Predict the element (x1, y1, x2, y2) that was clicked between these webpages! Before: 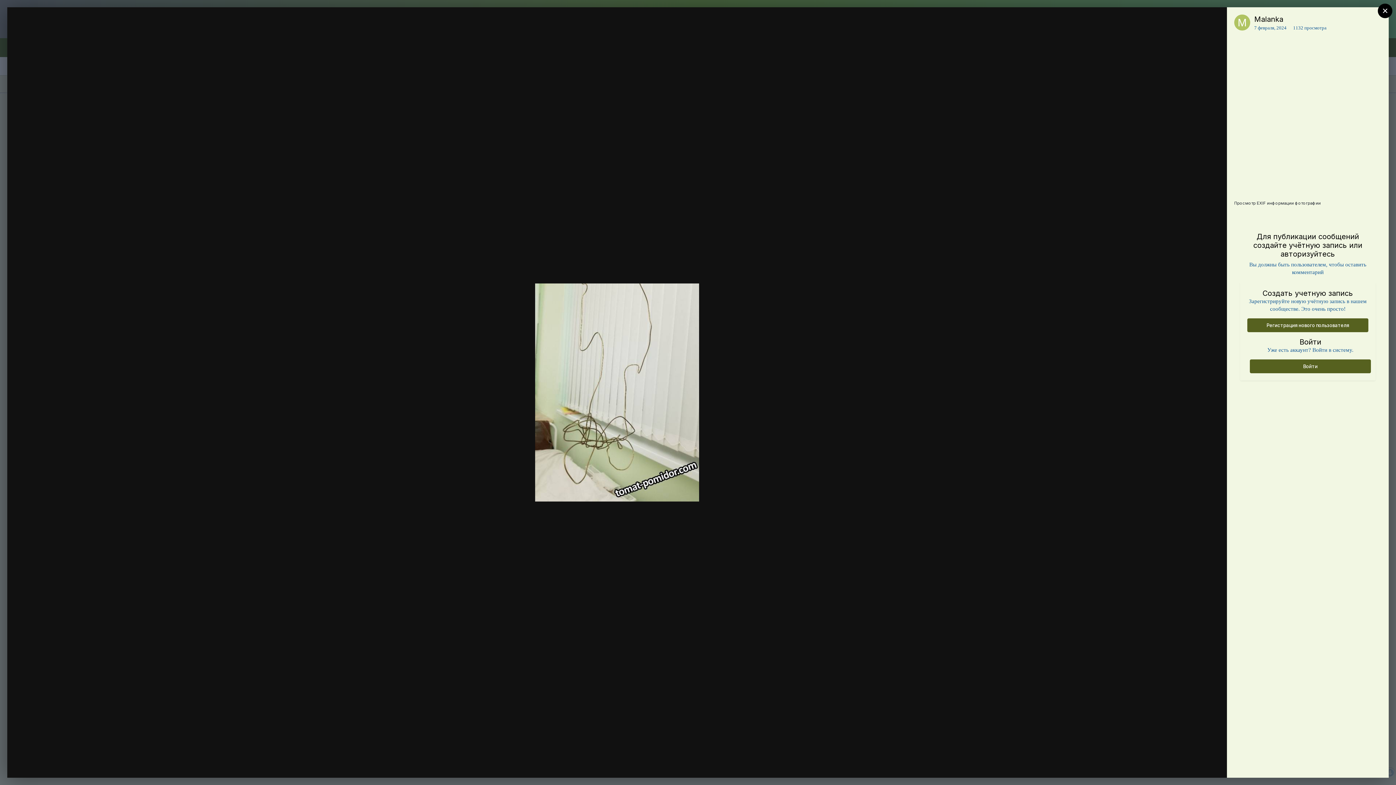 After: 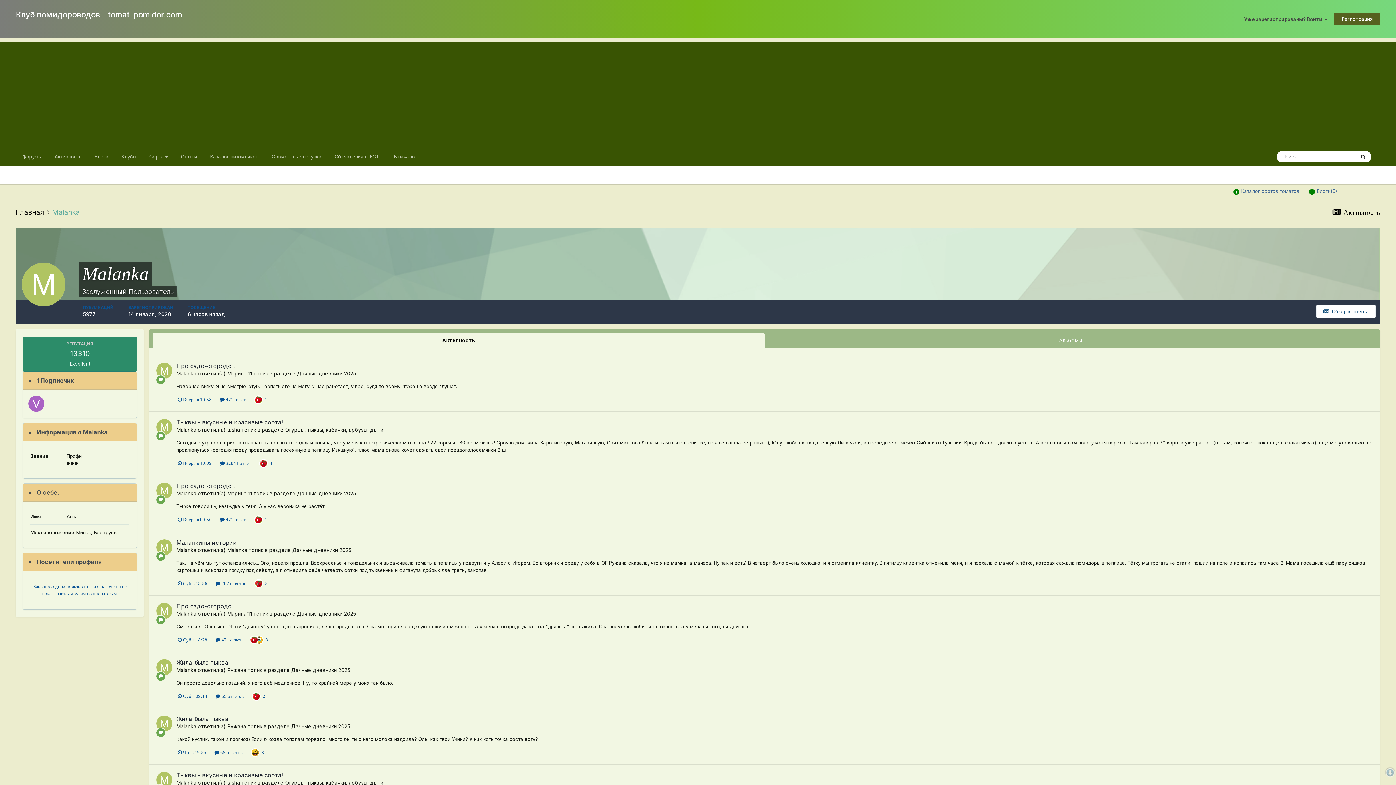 Action: bbox: (1234, 14, 1250, 30)